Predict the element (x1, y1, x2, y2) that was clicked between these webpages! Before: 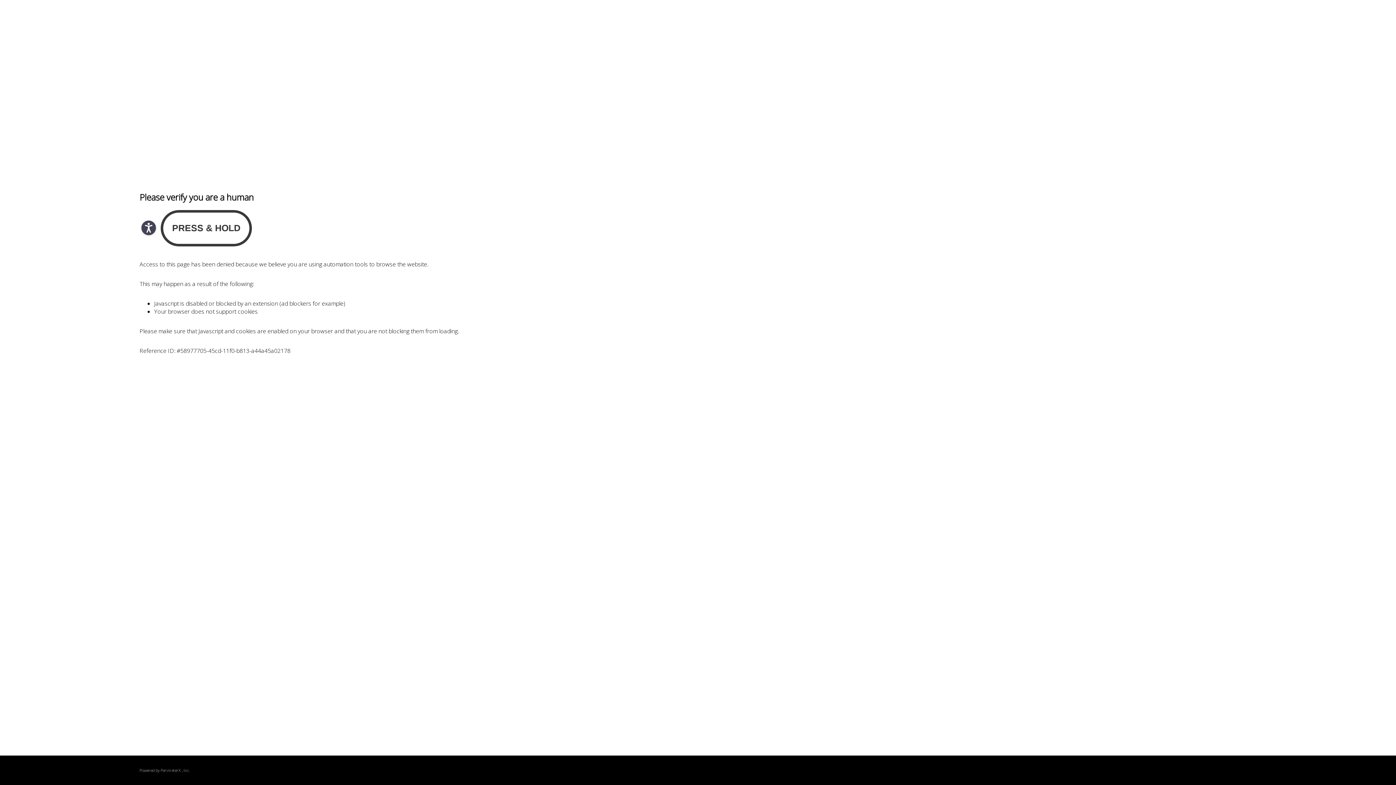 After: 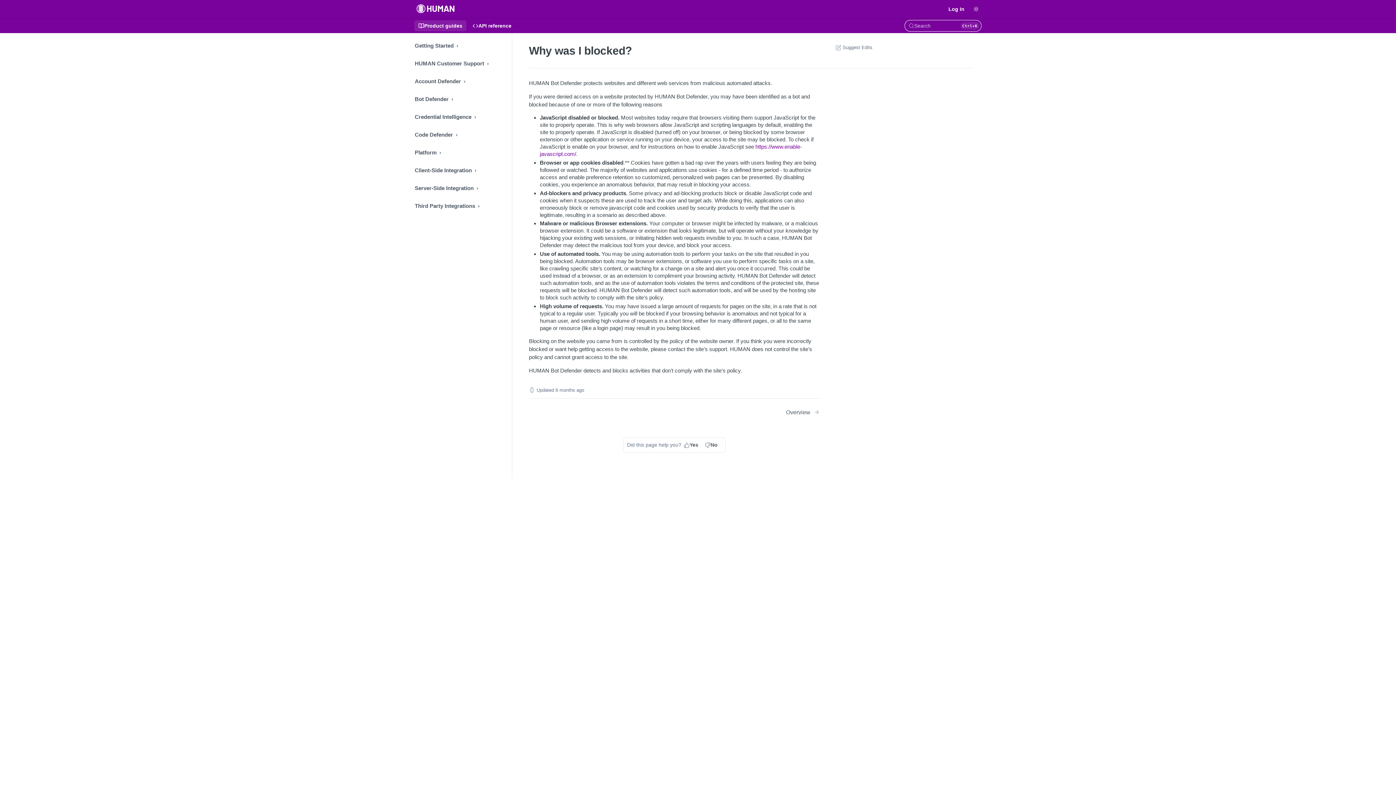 Action: label: PerimeterX bbox: (160, 768, 180, 773)